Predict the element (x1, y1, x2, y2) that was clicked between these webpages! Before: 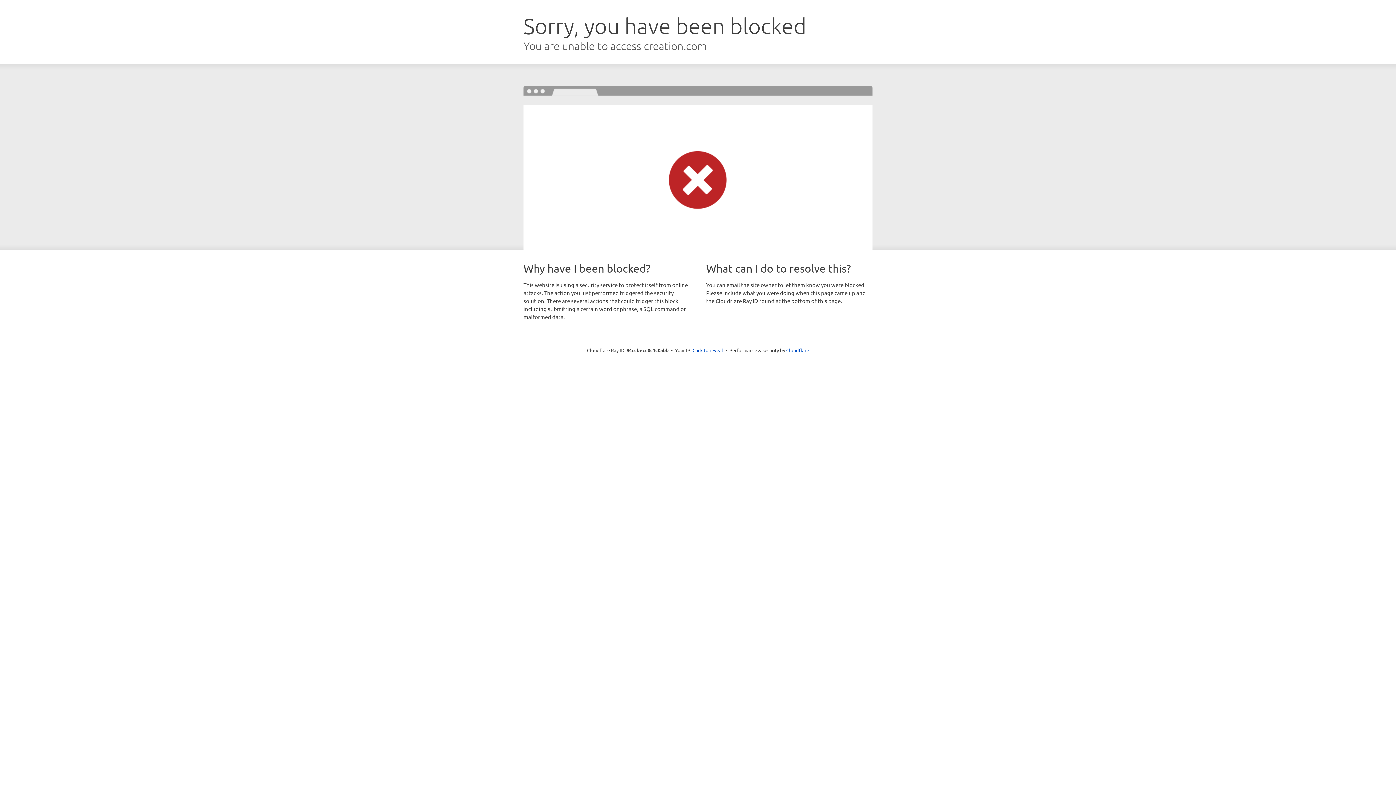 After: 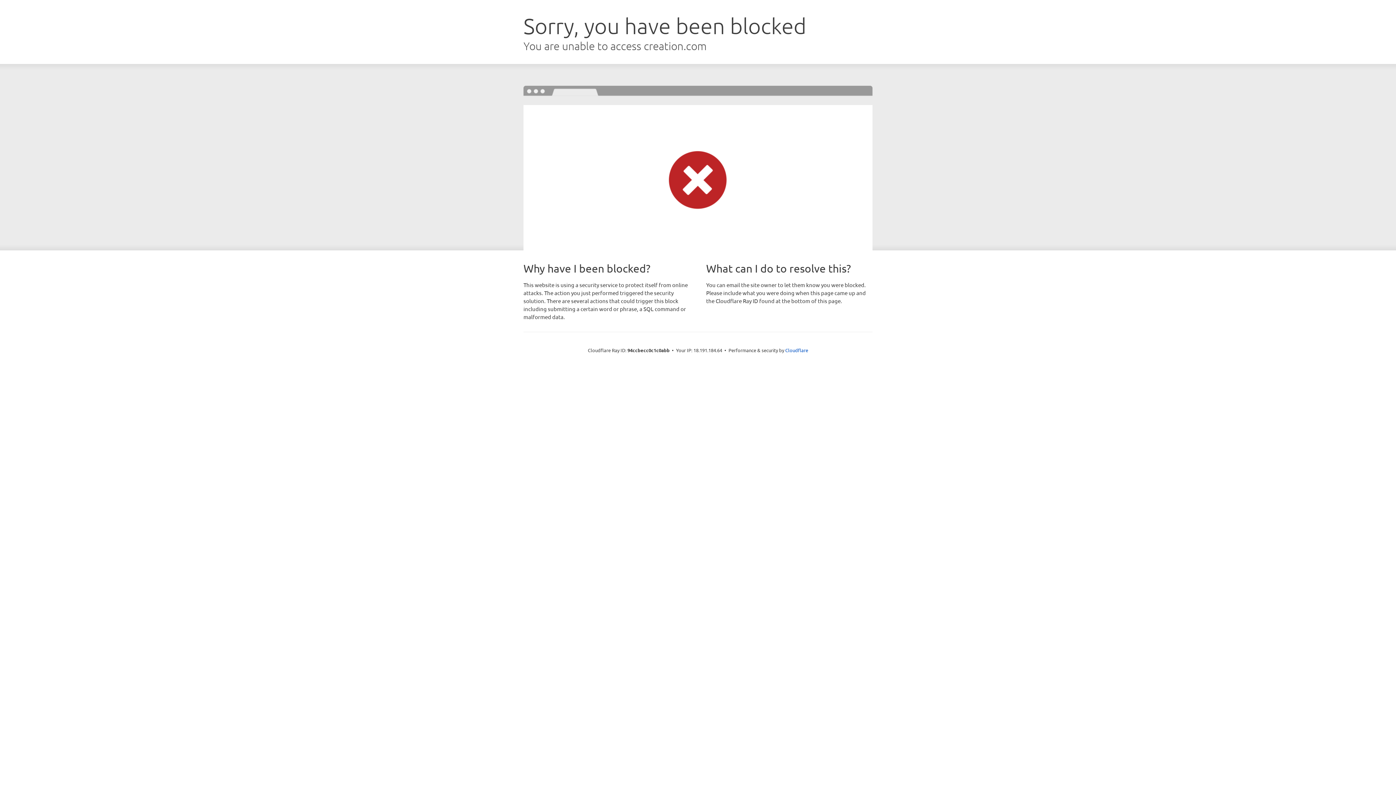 Action: bbox: (692, 346, 723, 353) label: Click to reveal